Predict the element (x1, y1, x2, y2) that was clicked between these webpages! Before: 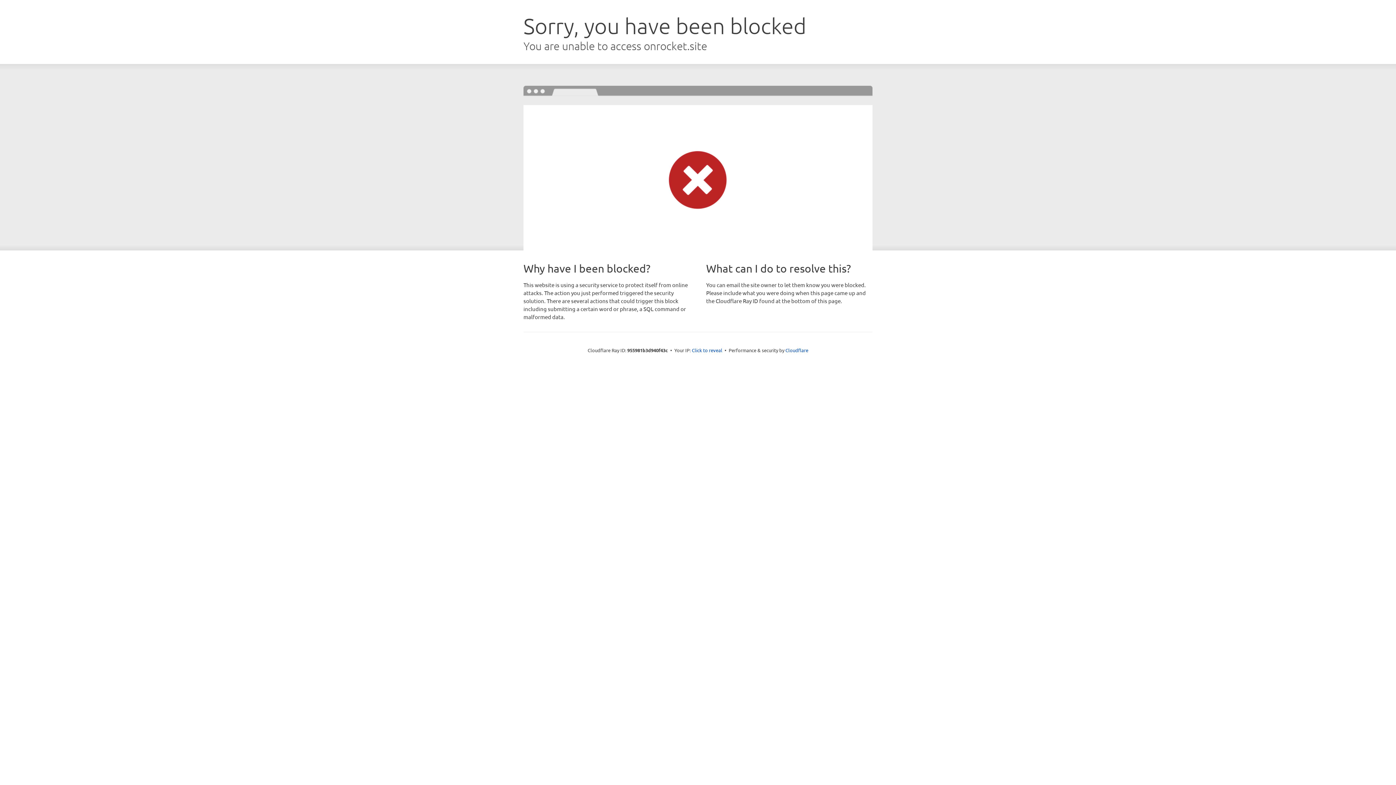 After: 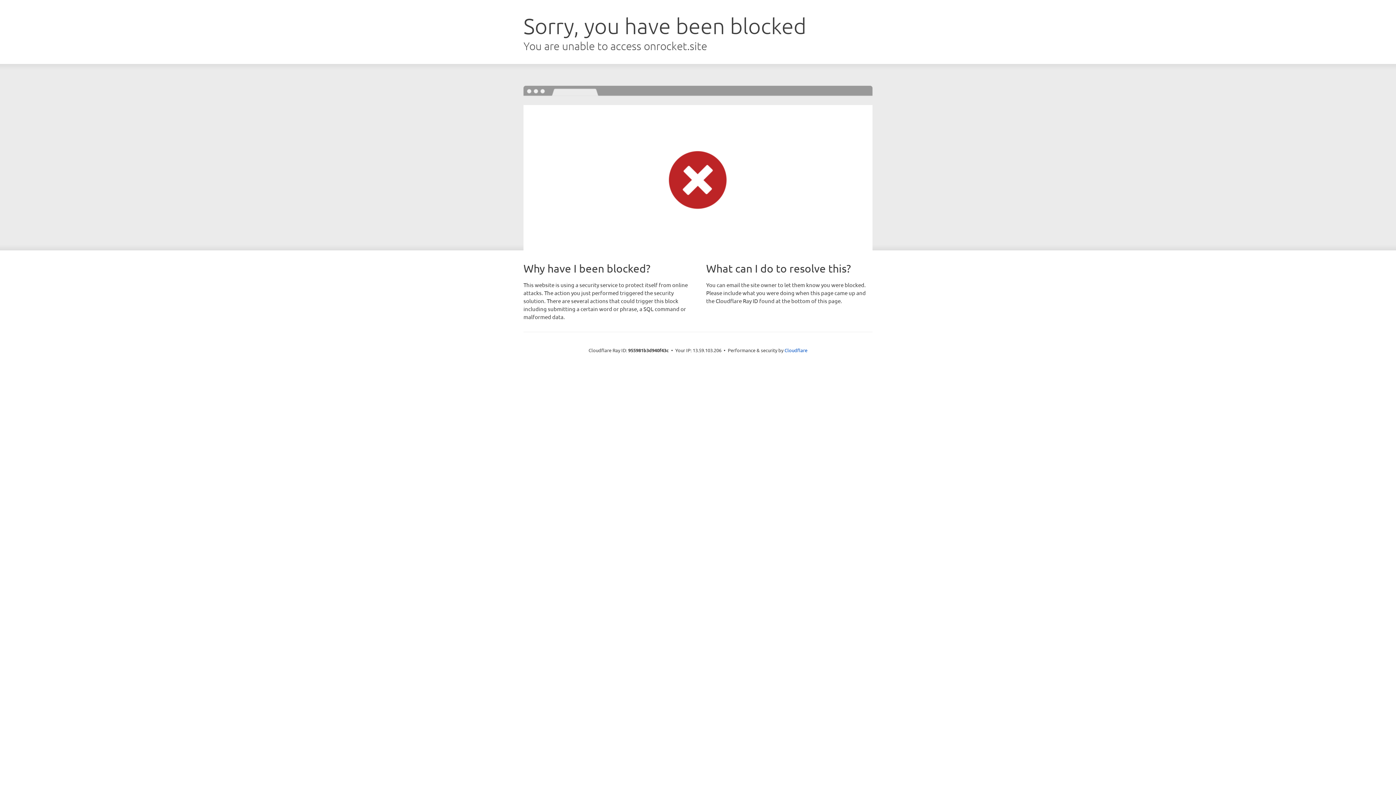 Action: bbox: (692, 346, 722, 353) label: Click to reveal